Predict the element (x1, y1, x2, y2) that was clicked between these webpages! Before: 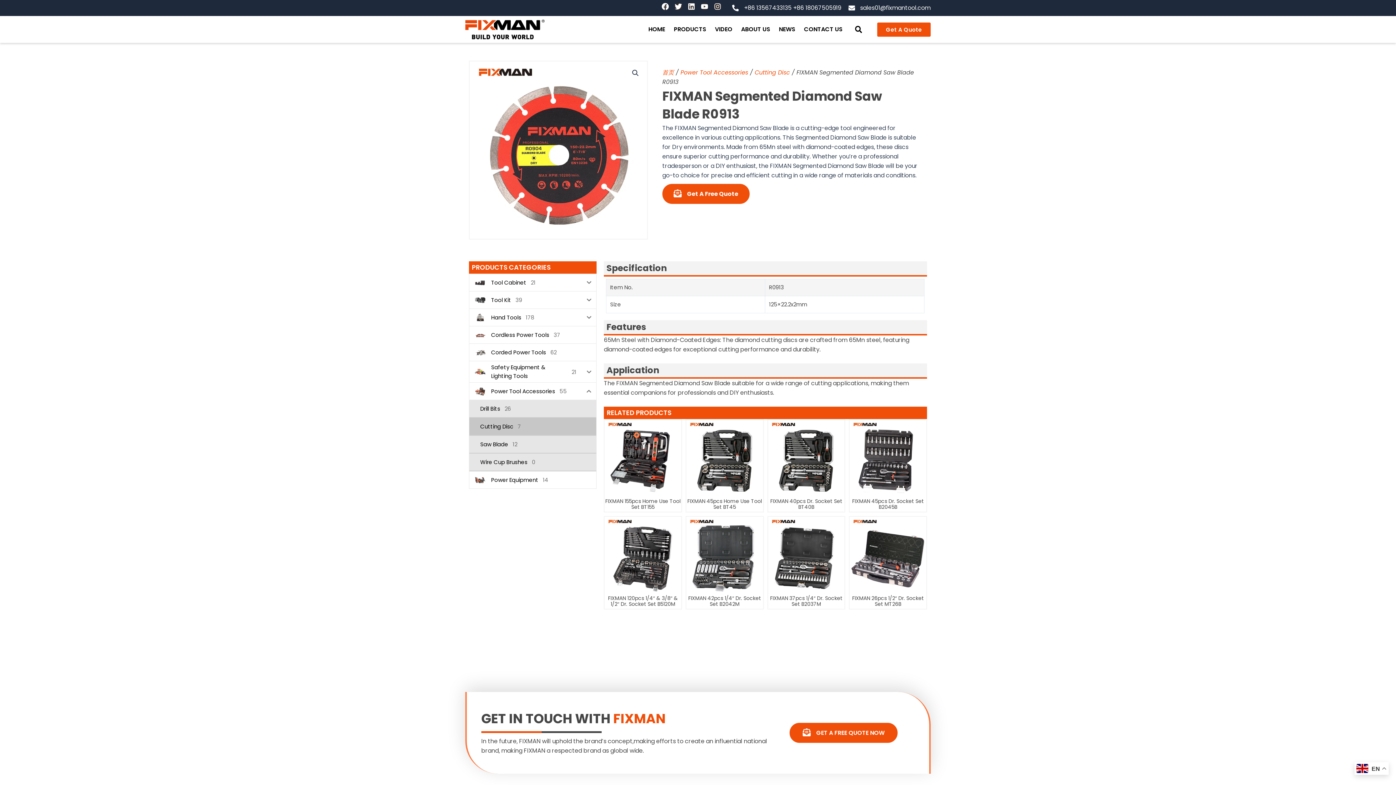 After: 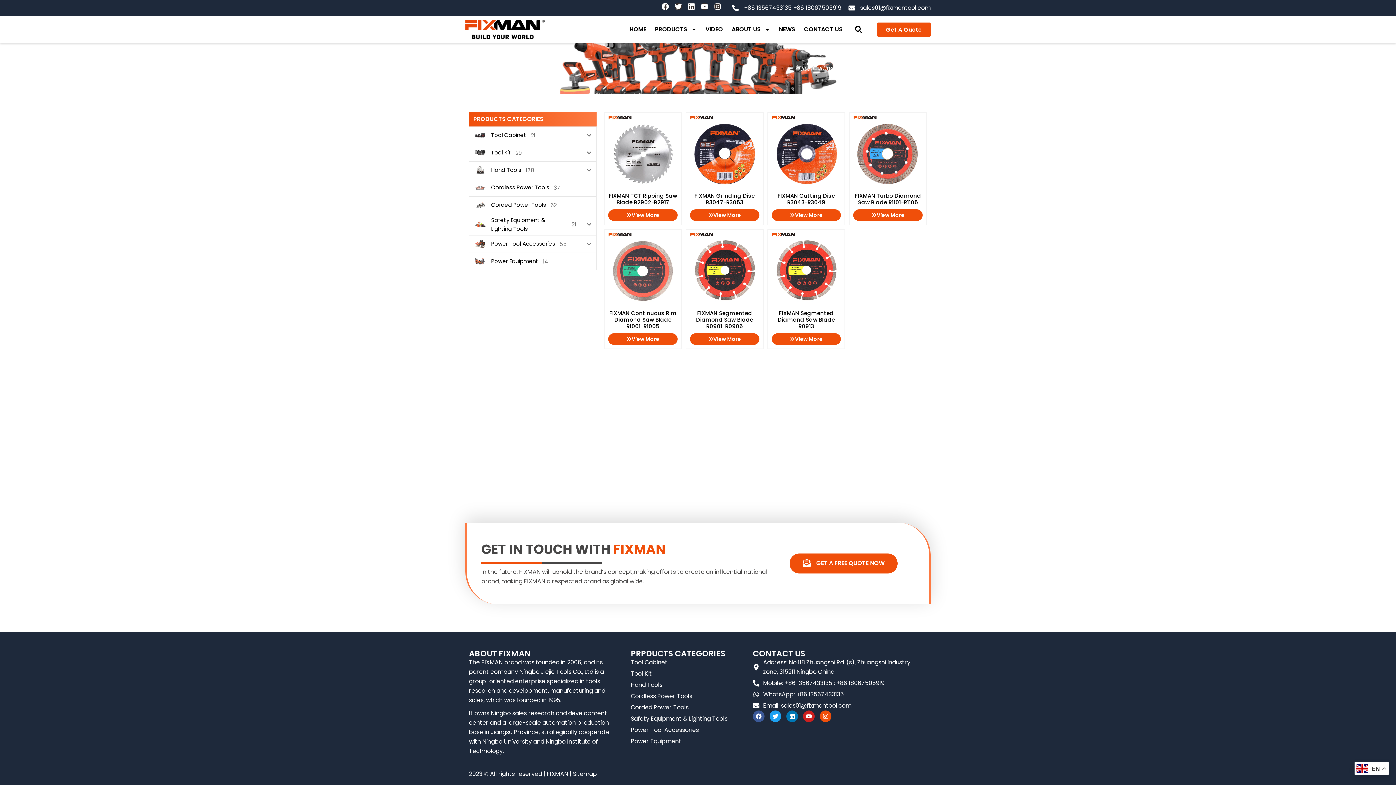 Action: label: Cutting Disc bbox: (754, 68, 790, 76)